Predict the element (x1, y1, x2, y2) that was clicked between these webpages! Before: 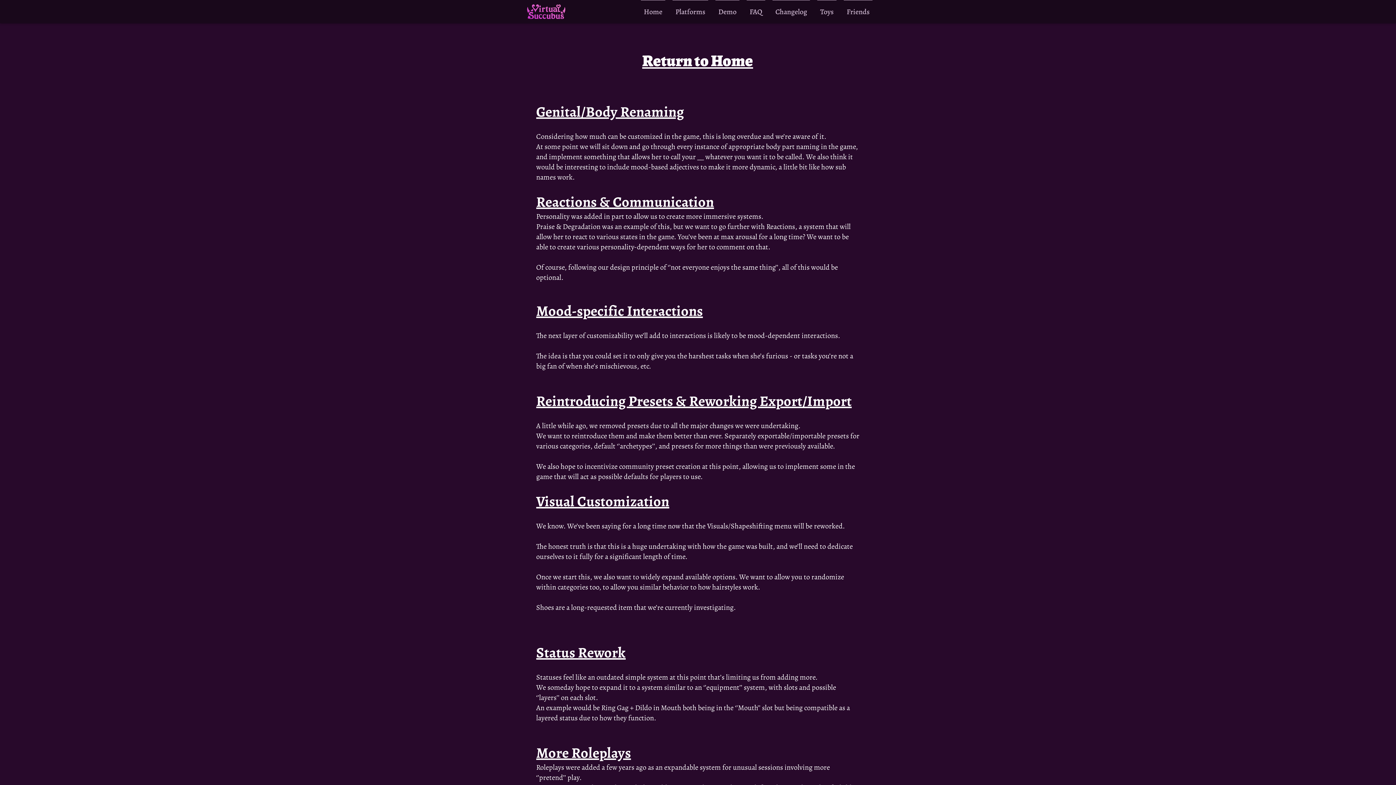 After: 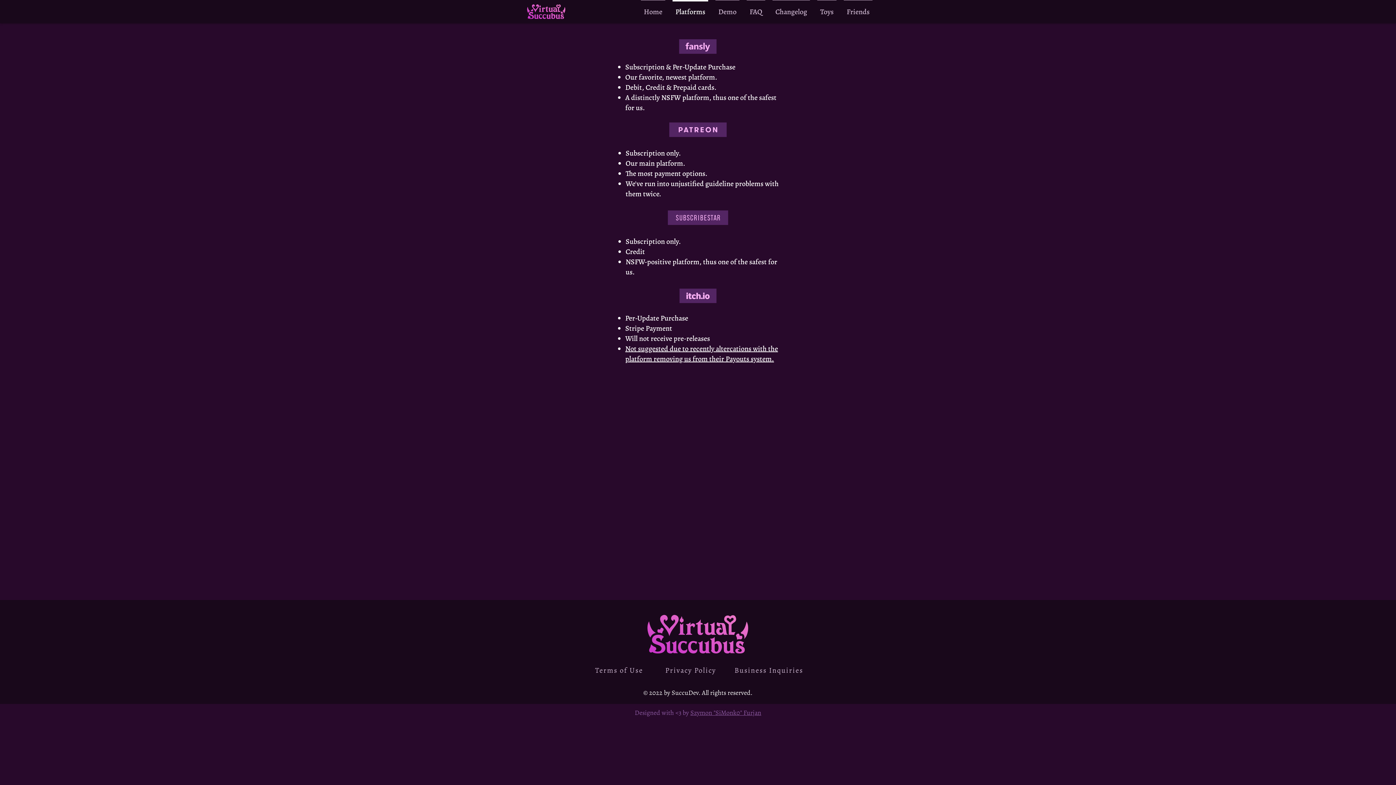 Action: bbox: (669, 0, 712, 17) label: Platforms